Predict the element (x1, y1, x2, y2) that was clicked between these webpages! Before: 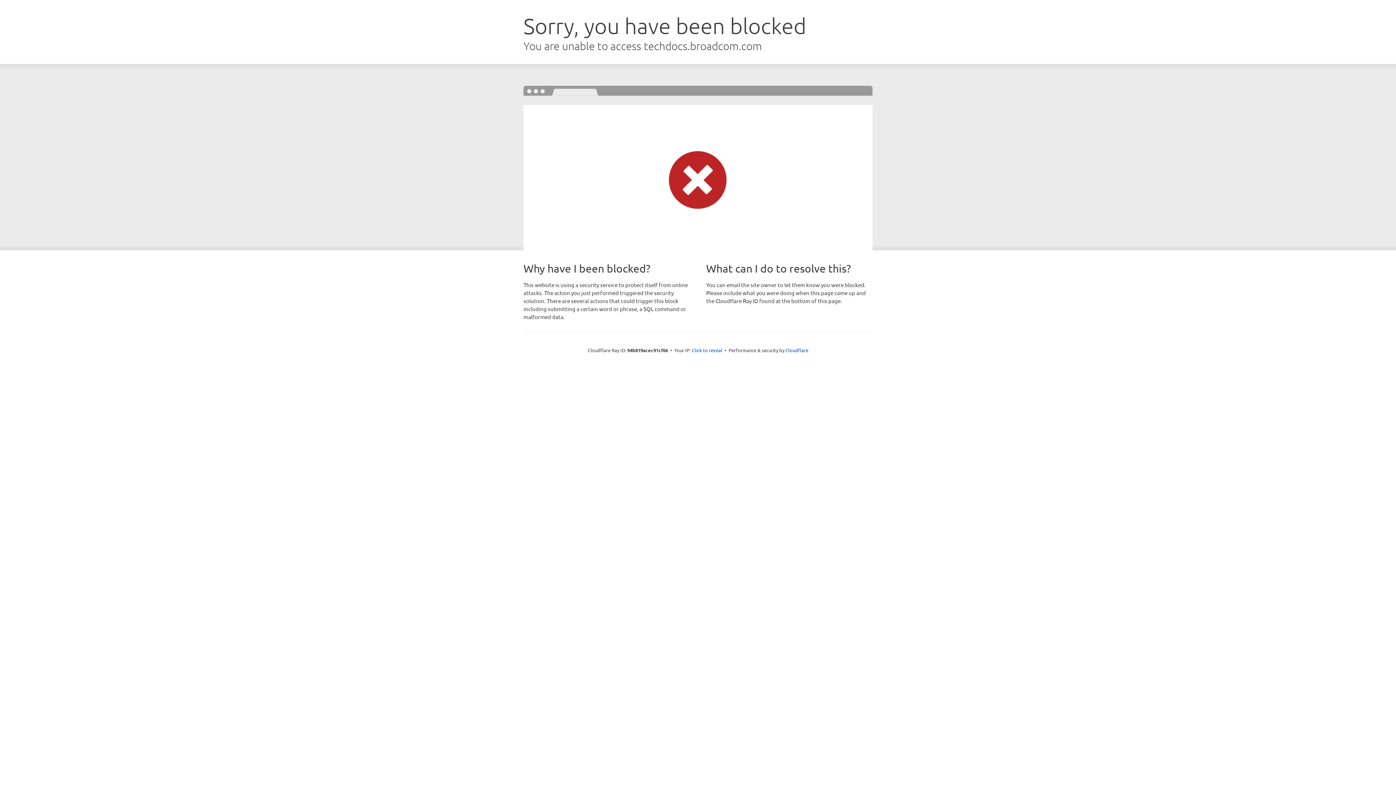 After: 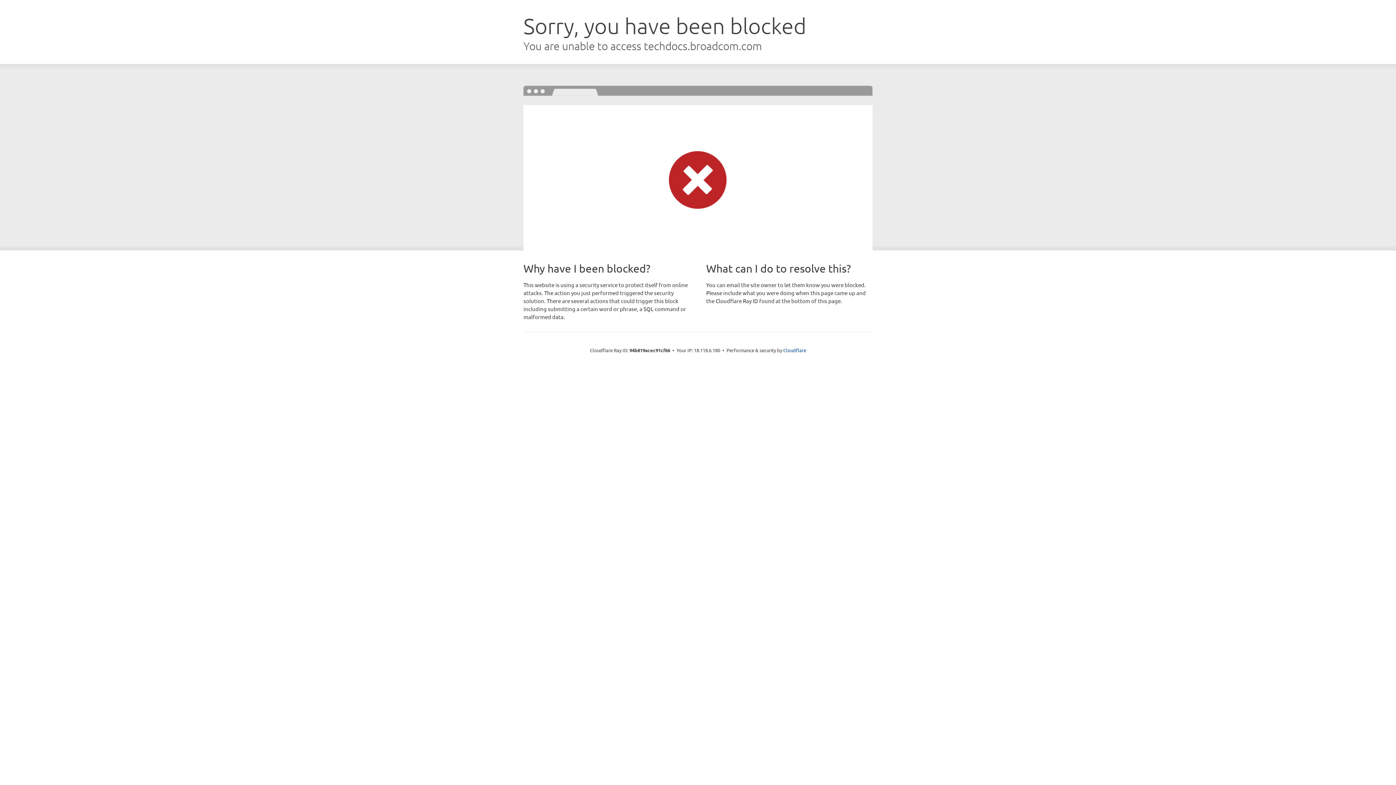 Action: label: Click to reveal bbox: (692, 346, 722, 353)